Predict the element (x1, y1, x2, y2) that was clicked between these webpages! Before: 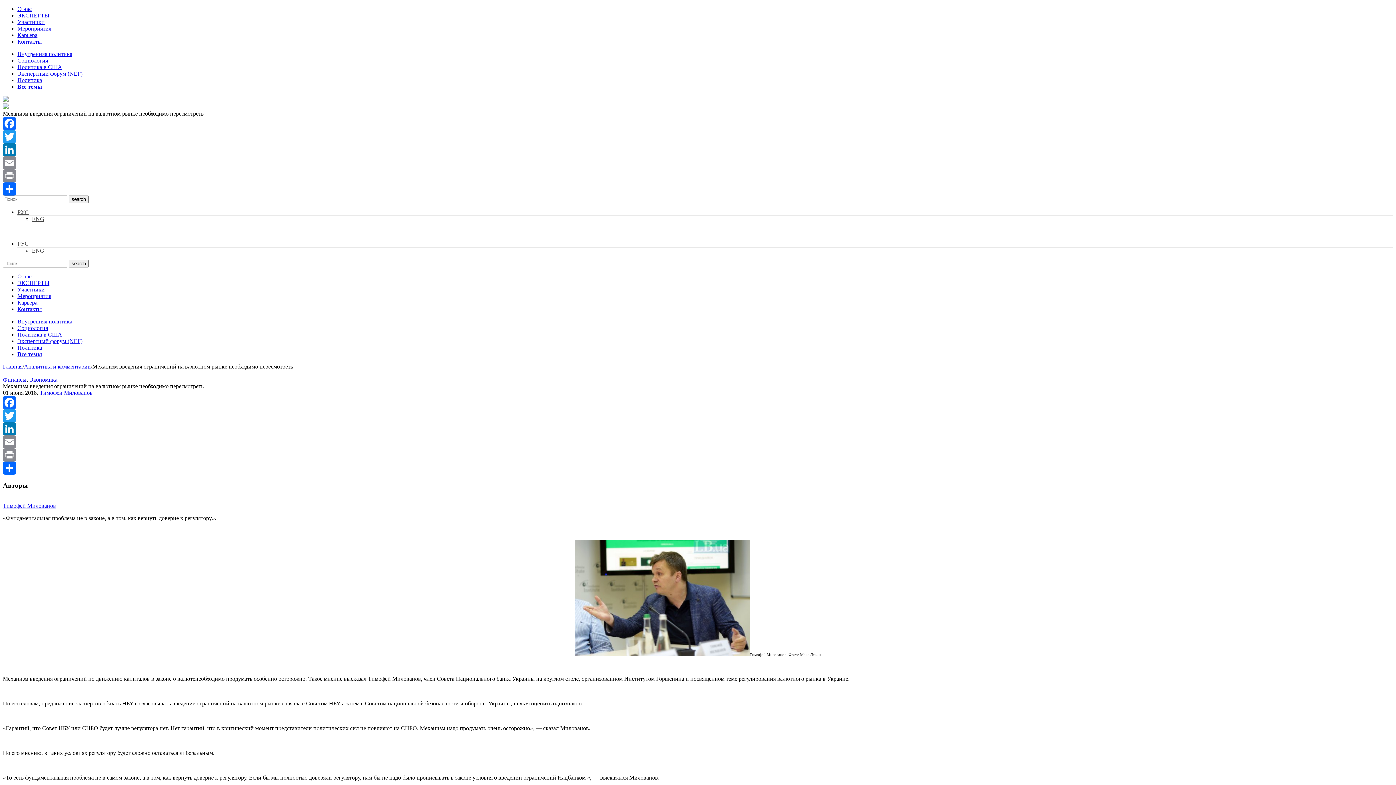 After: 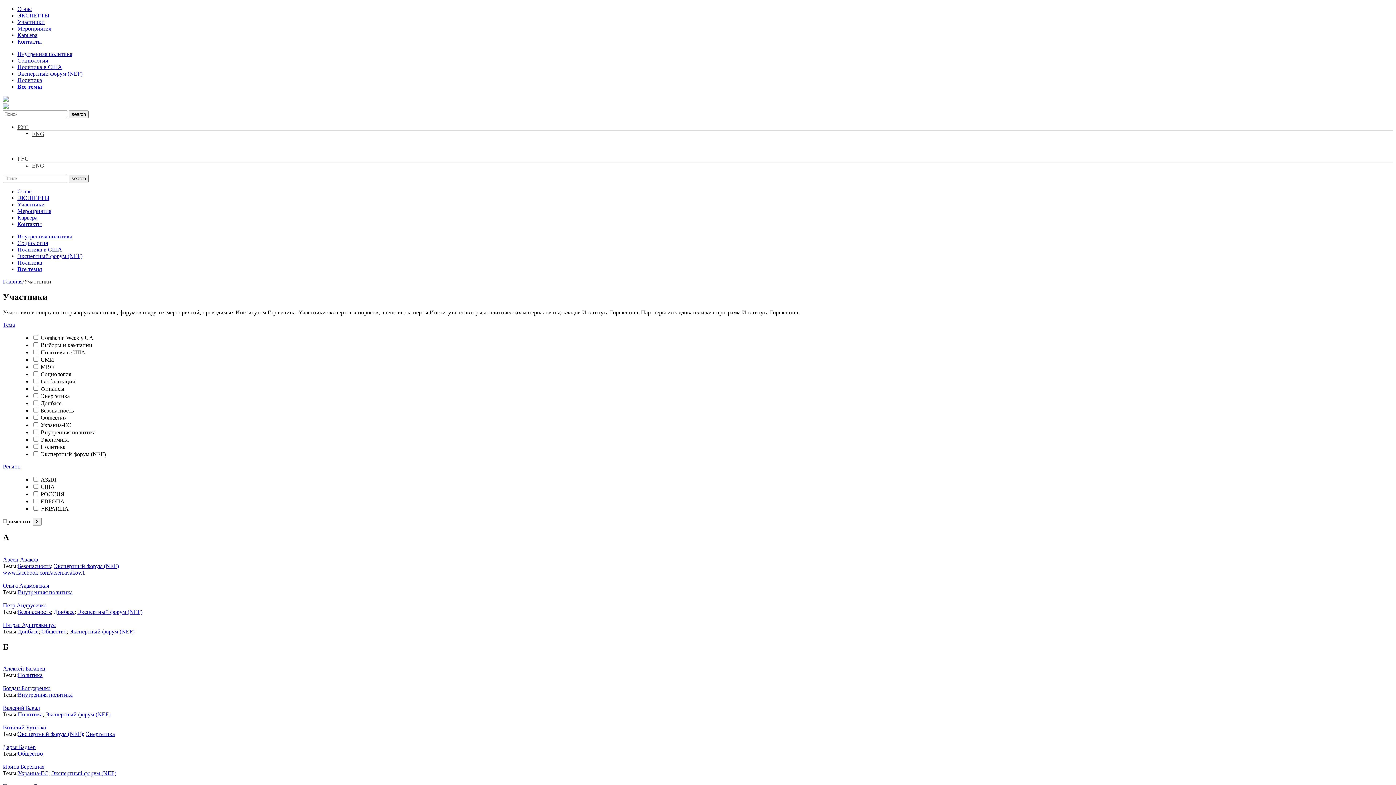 Action: label: Участники bbox: (17, 18, 44, 25)